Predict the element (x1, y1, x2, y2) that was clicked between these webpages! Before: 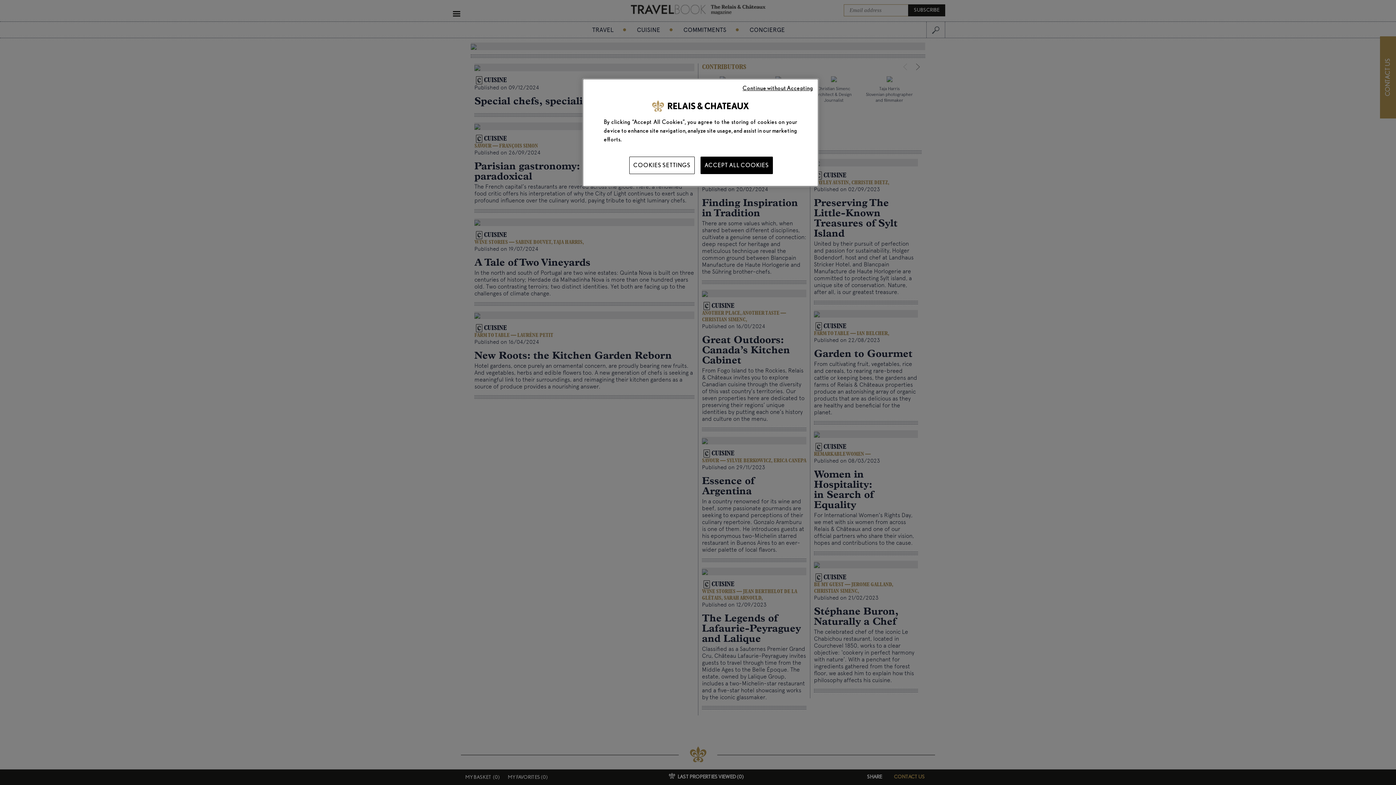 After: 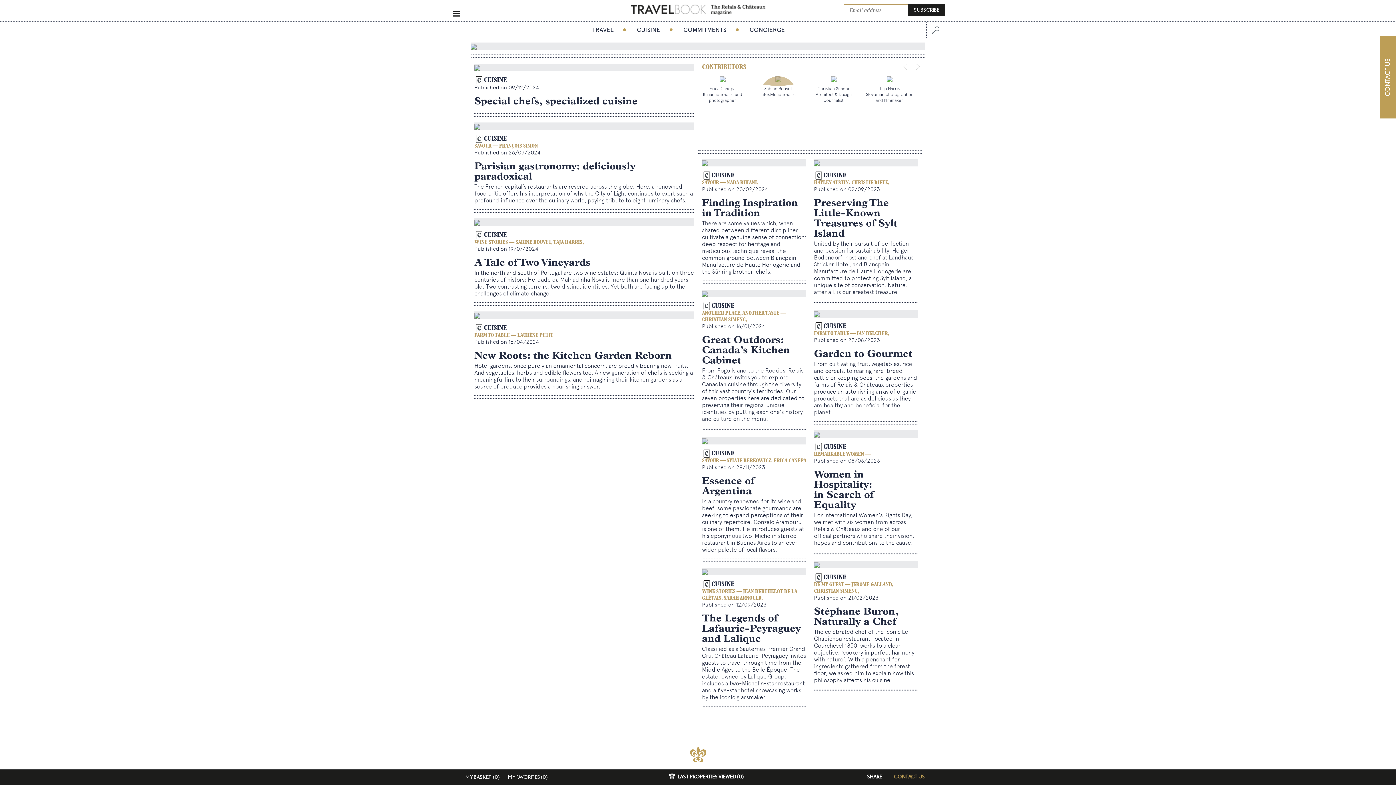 Action: bbox: (742, 84, 813, 92) label: Continue without Accepting